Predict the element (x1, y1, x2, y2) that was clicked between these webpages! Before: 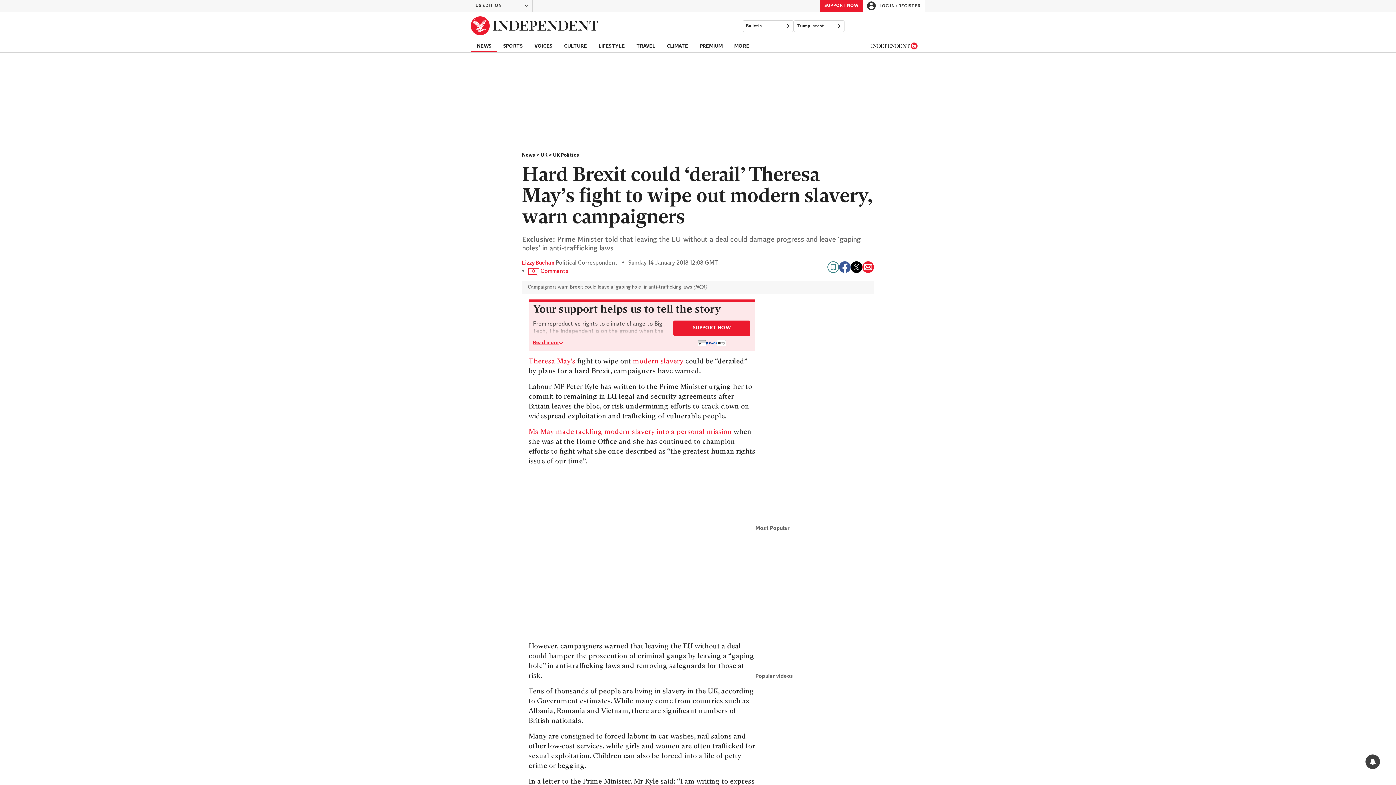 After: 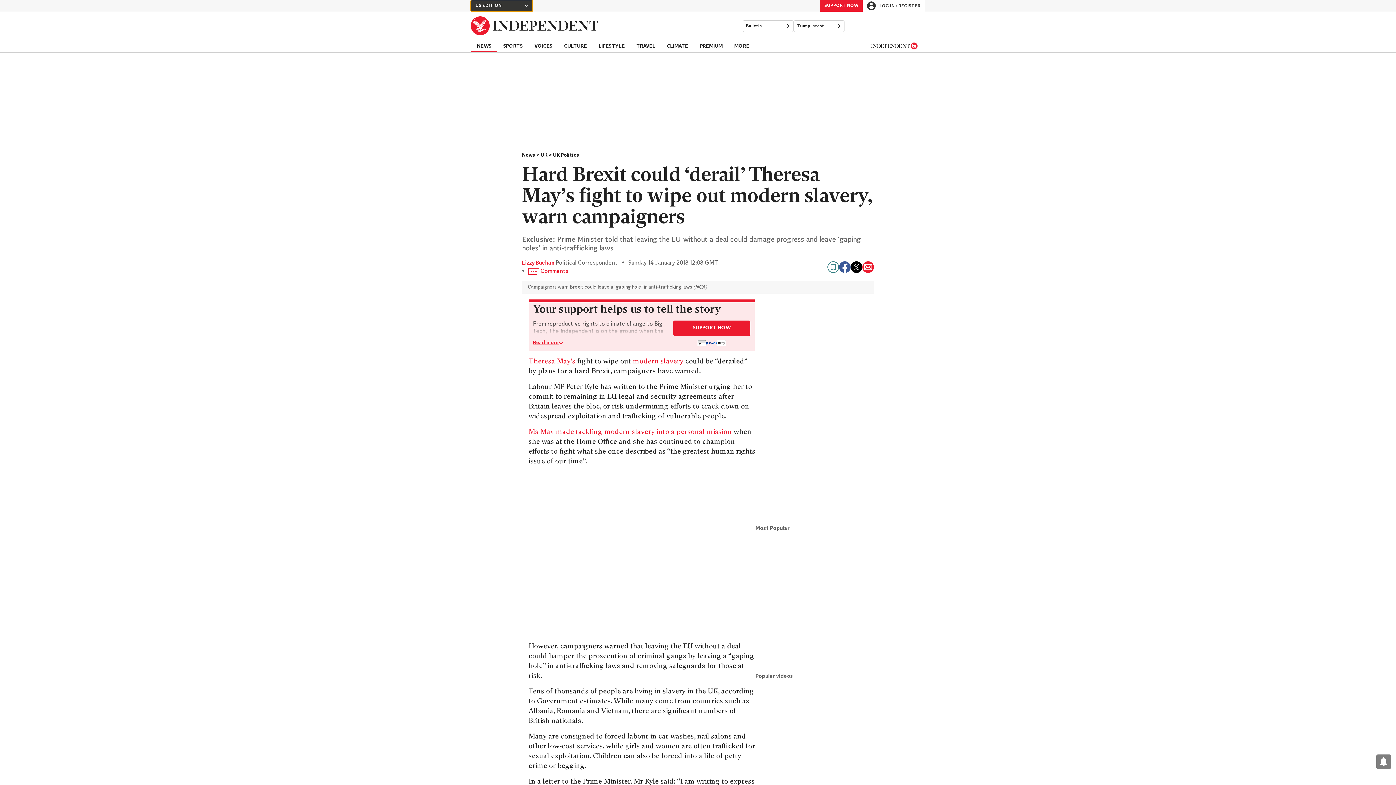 Action: bbox: (470, 0, 532, 11) label: US EDITION
CHANGE